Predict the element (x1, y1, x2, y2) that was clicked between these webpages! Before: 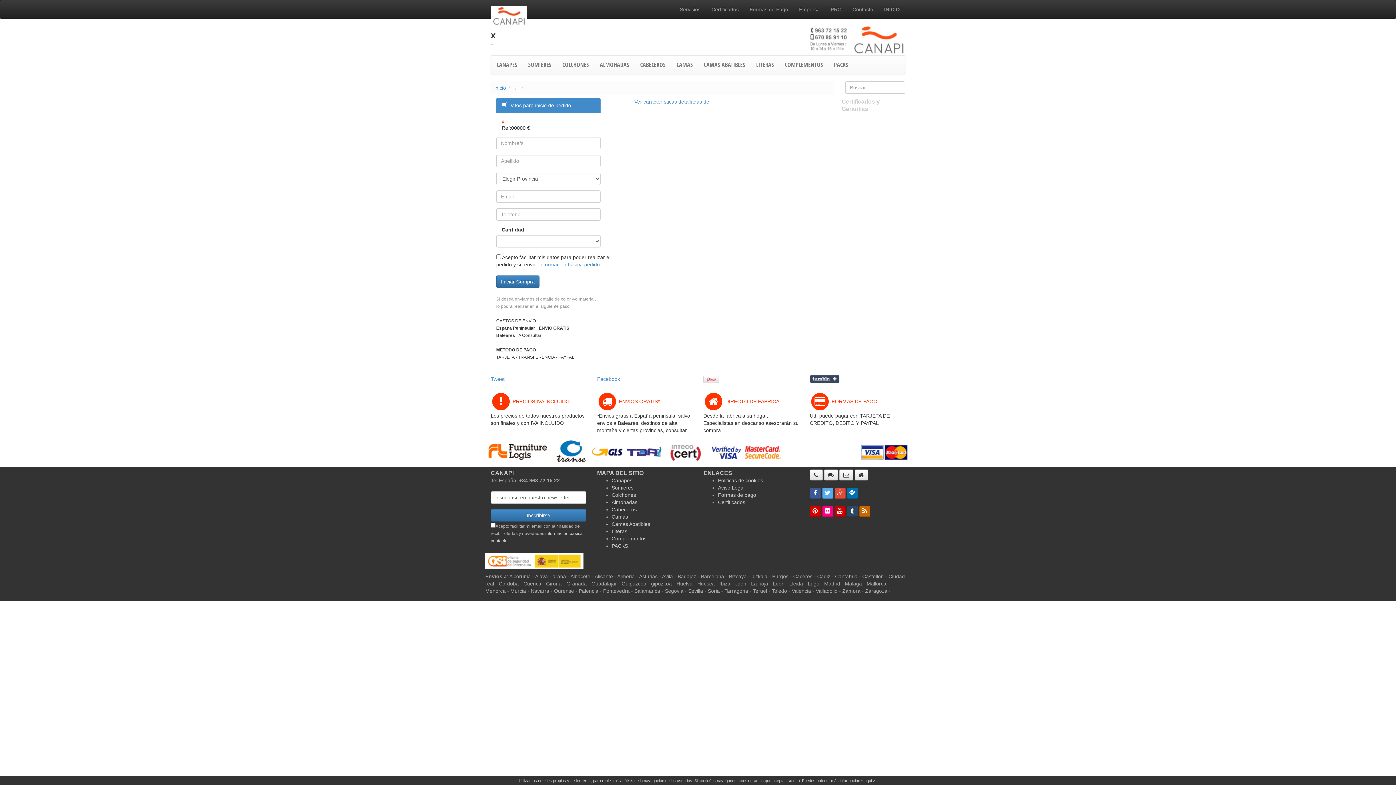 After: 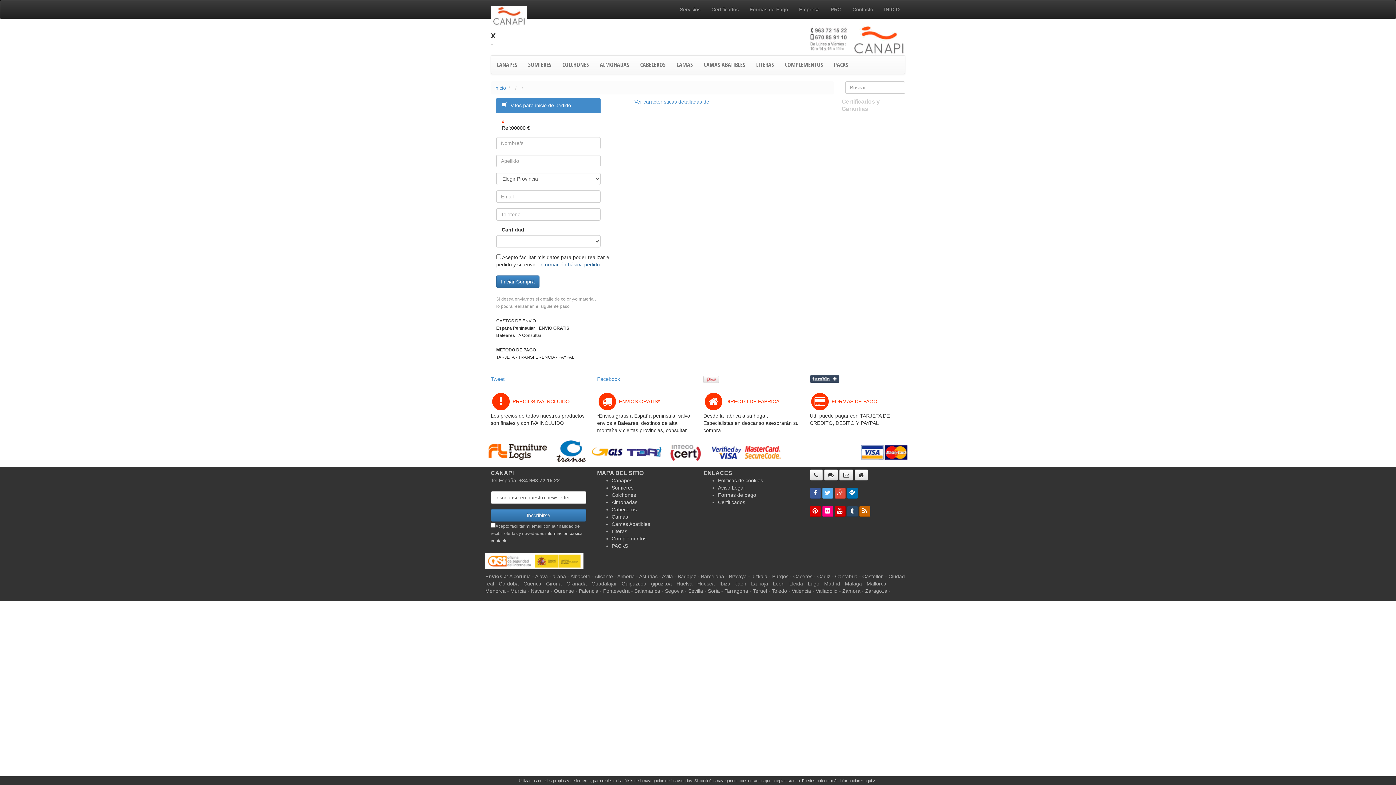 Action: bbox: (539, 261, 600, 267) label: información básica pedido